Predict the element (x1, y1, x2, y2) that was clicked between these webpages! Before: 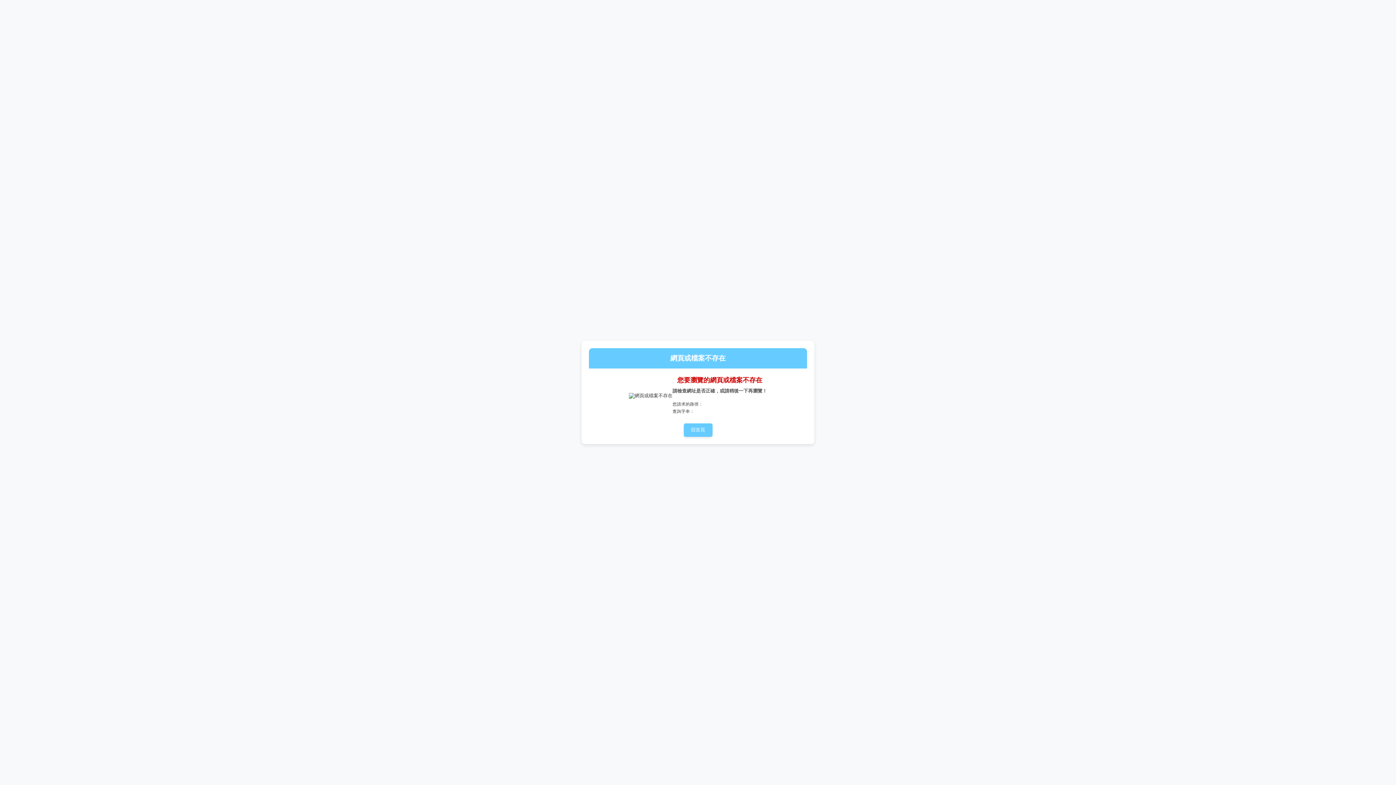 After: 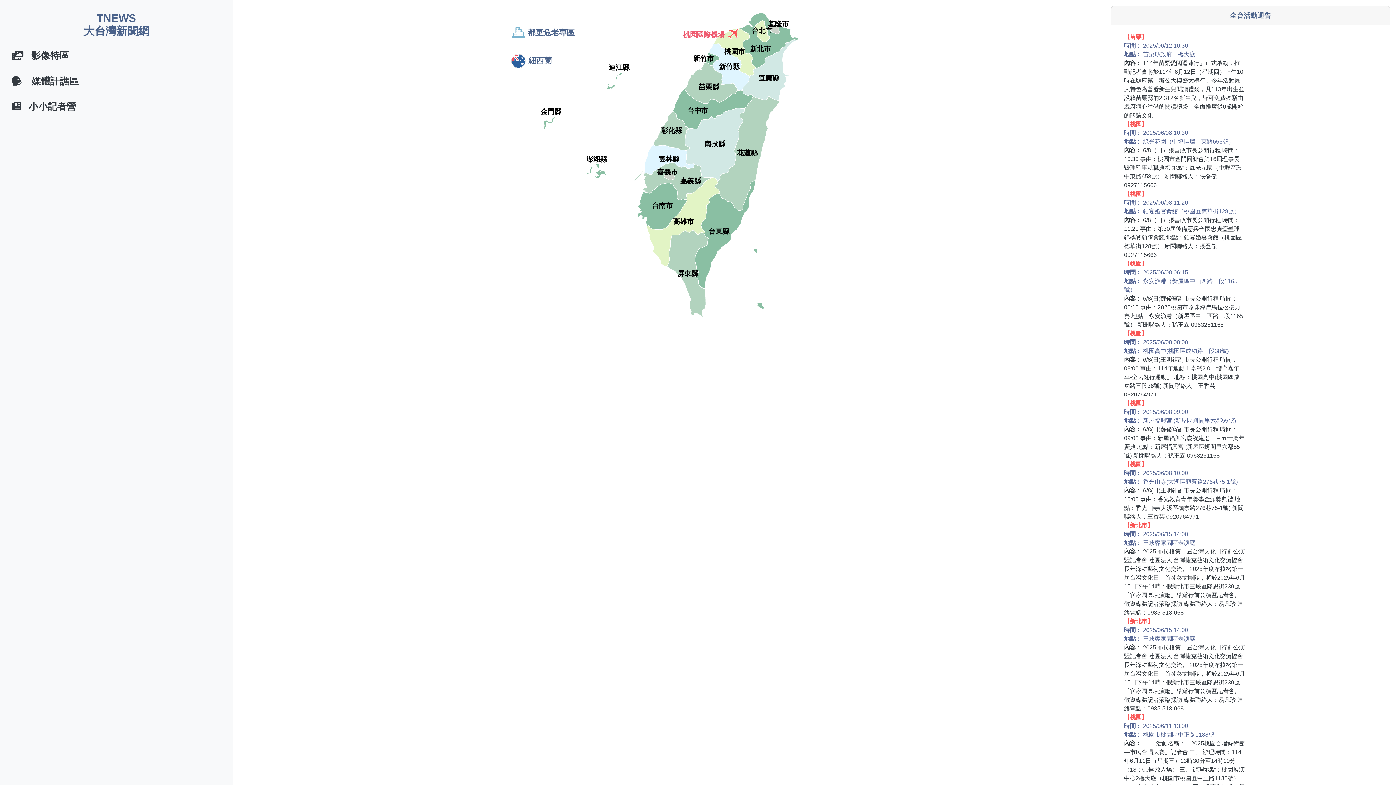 Action: label: 回首頁 bbox: (683, 423, 712, 437)